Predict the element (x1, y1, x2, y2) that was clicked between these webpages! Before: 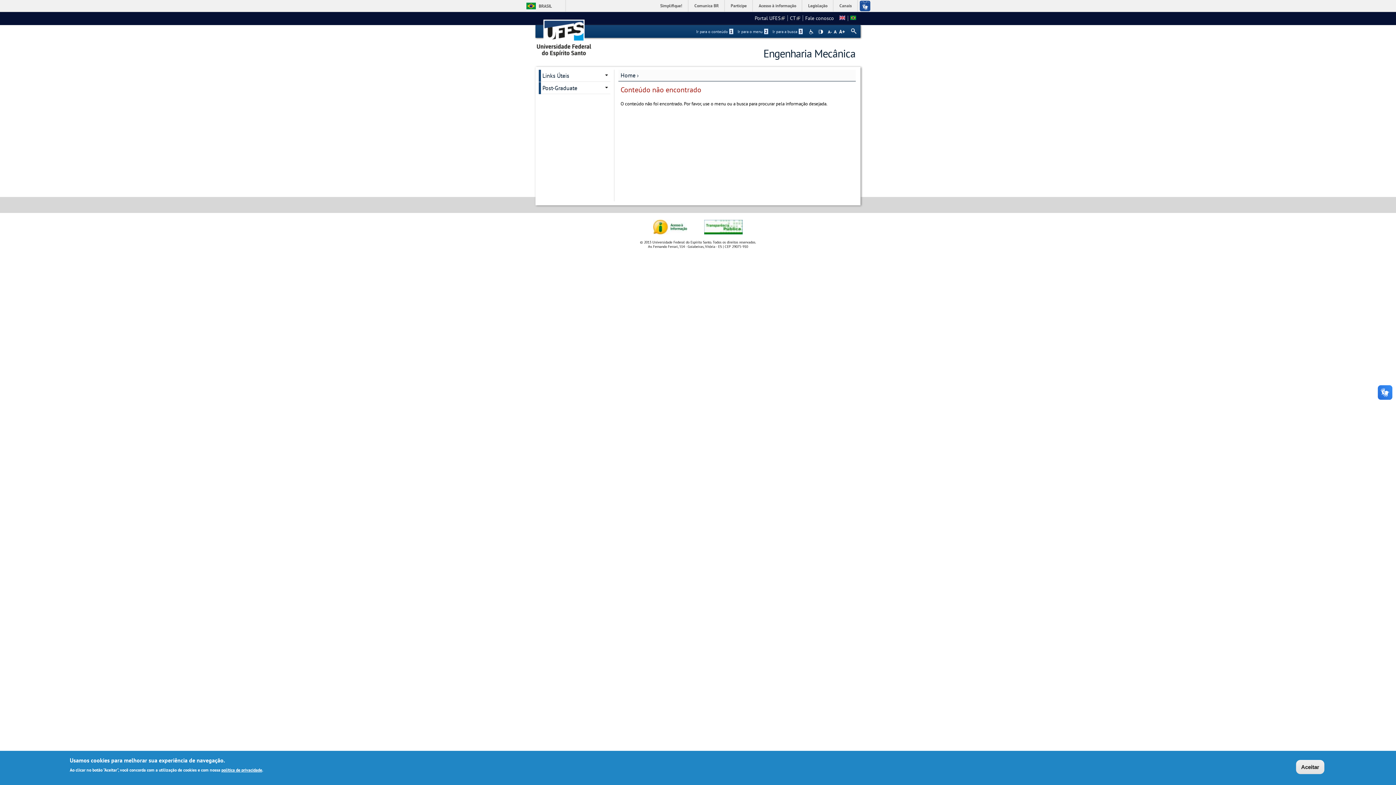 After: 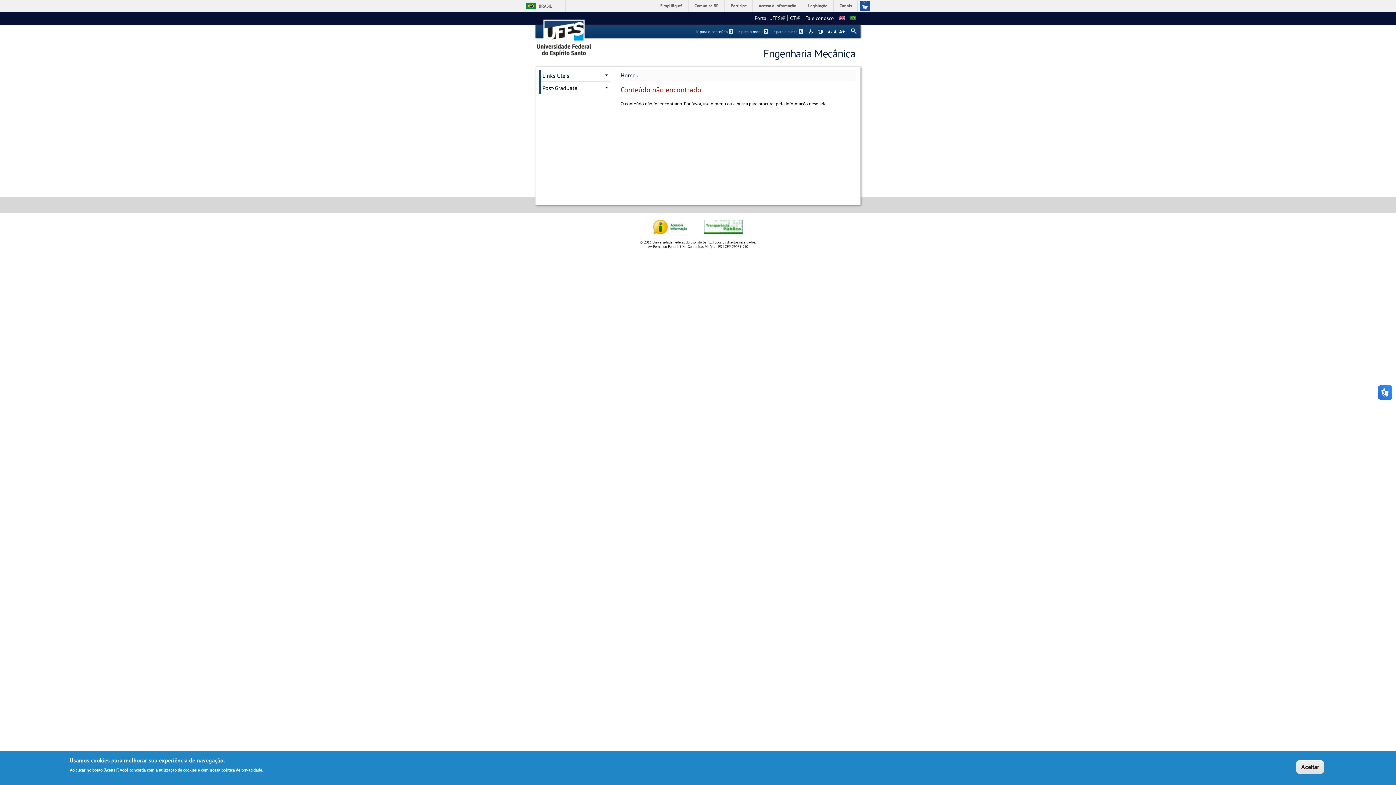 Action: label: Ir para o conteúdo 1 bbox: (696, 29, 734, 34)